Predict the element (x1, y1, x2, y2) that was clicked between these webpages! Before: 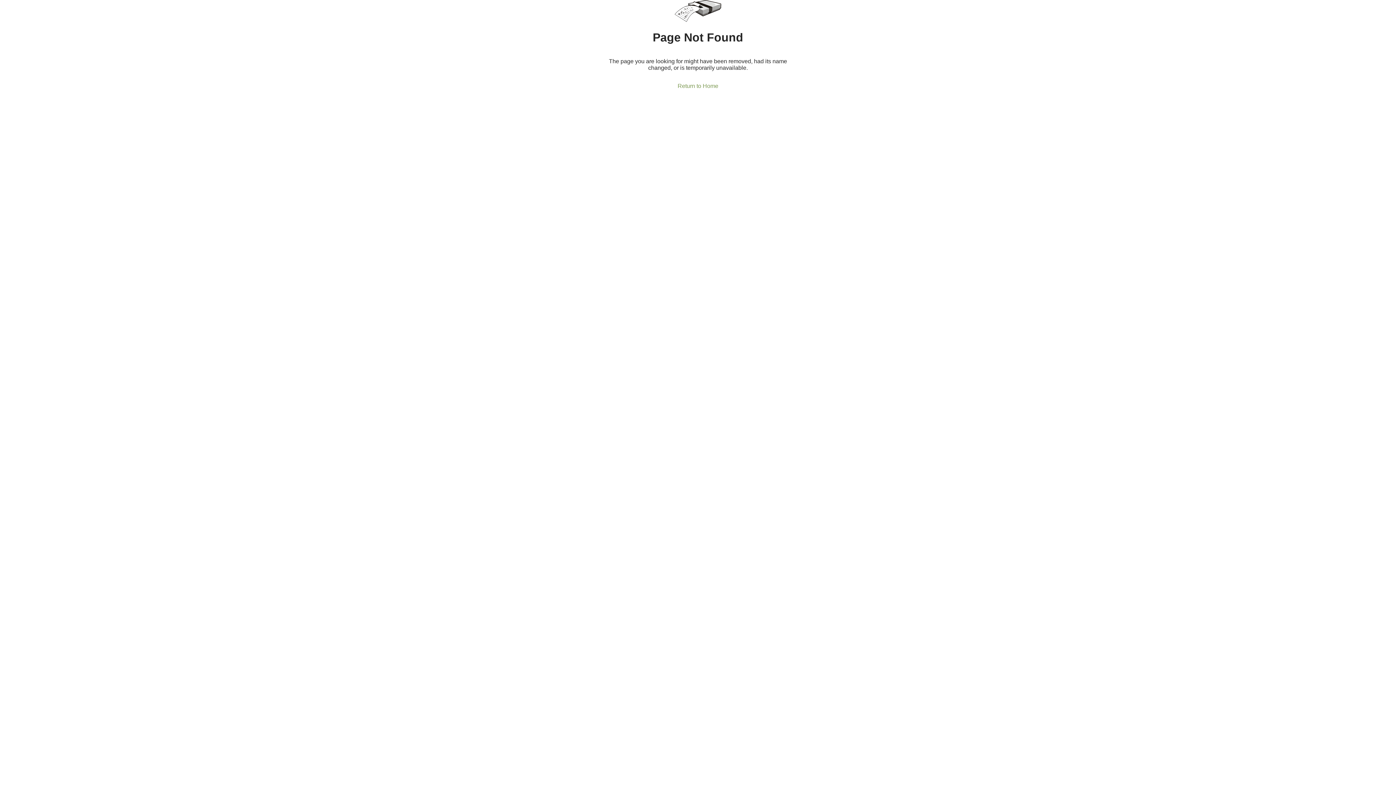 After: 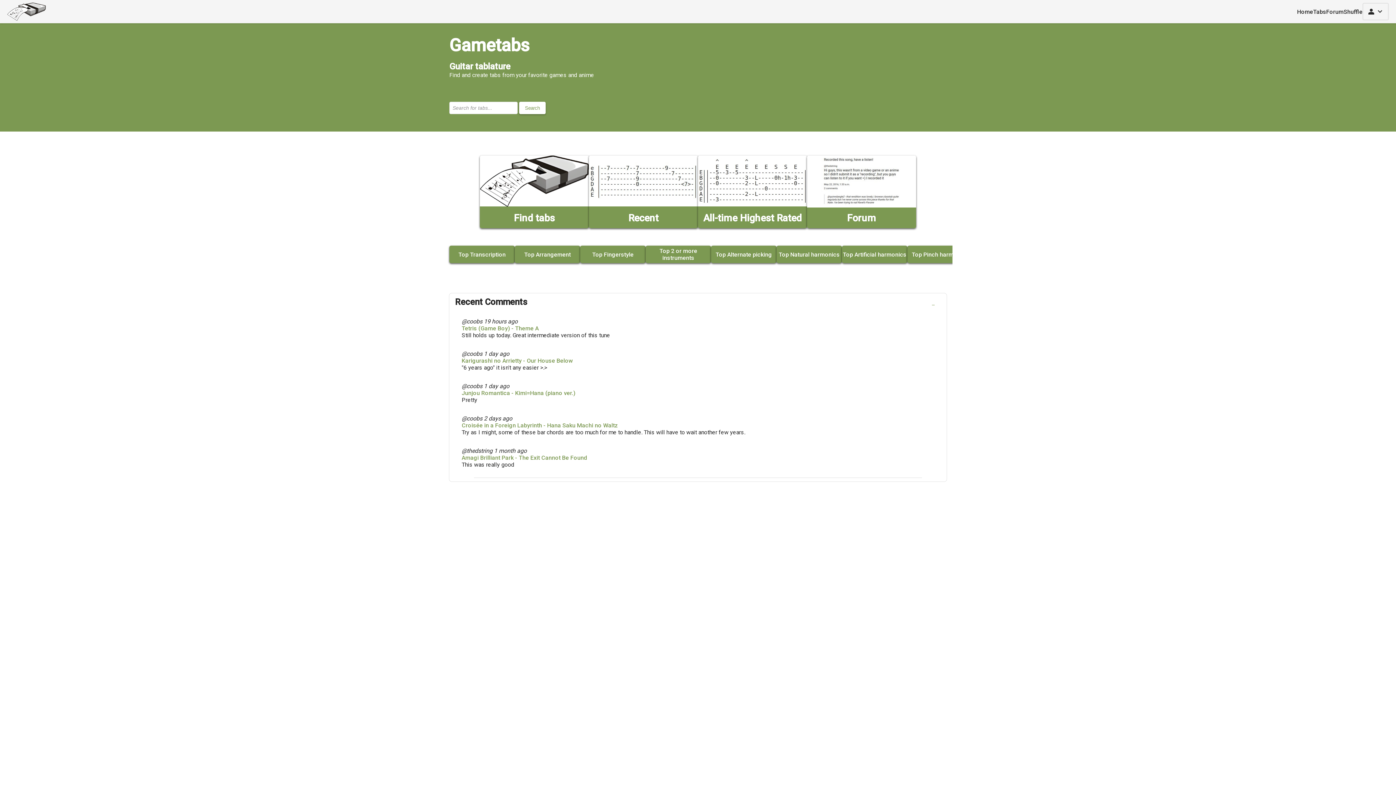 Action: bbox: (675, 0, 721, 23)